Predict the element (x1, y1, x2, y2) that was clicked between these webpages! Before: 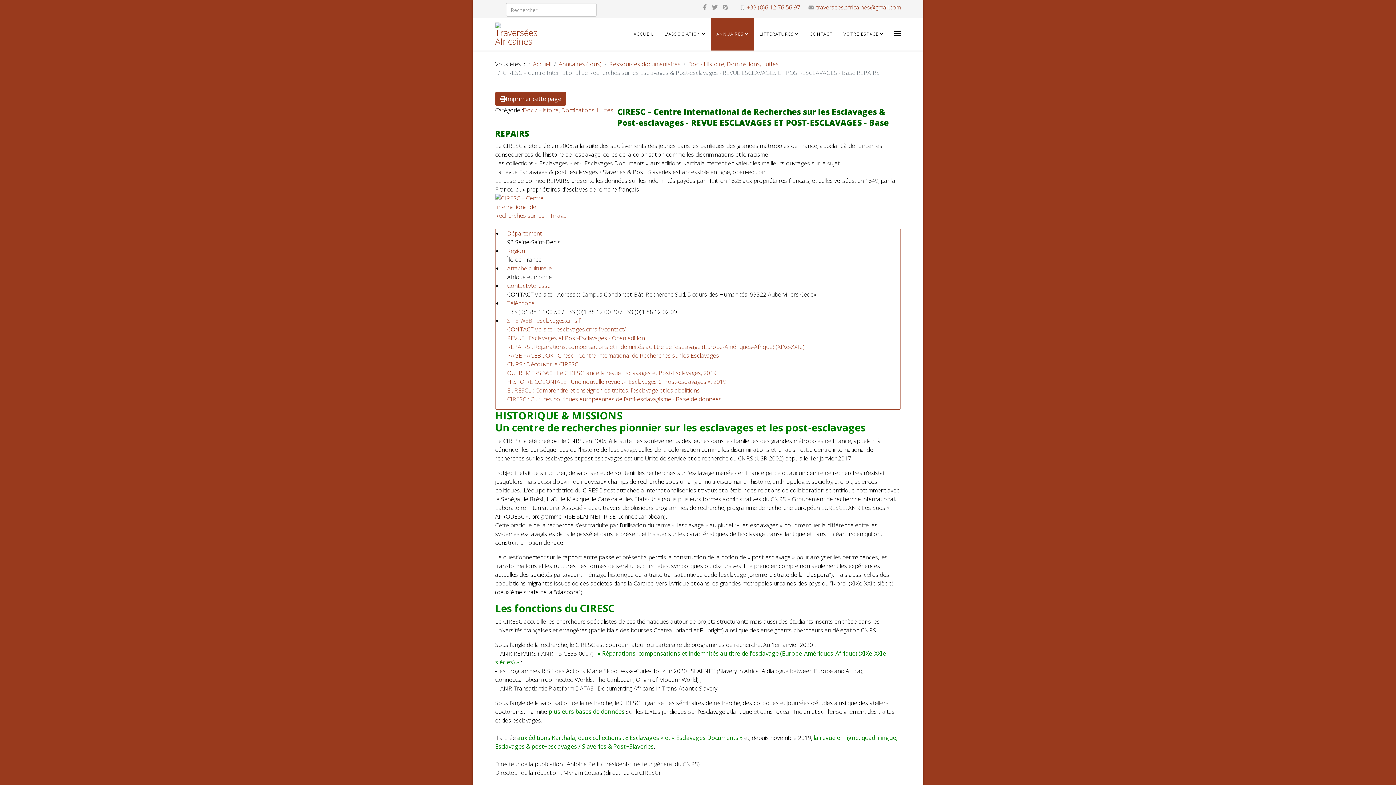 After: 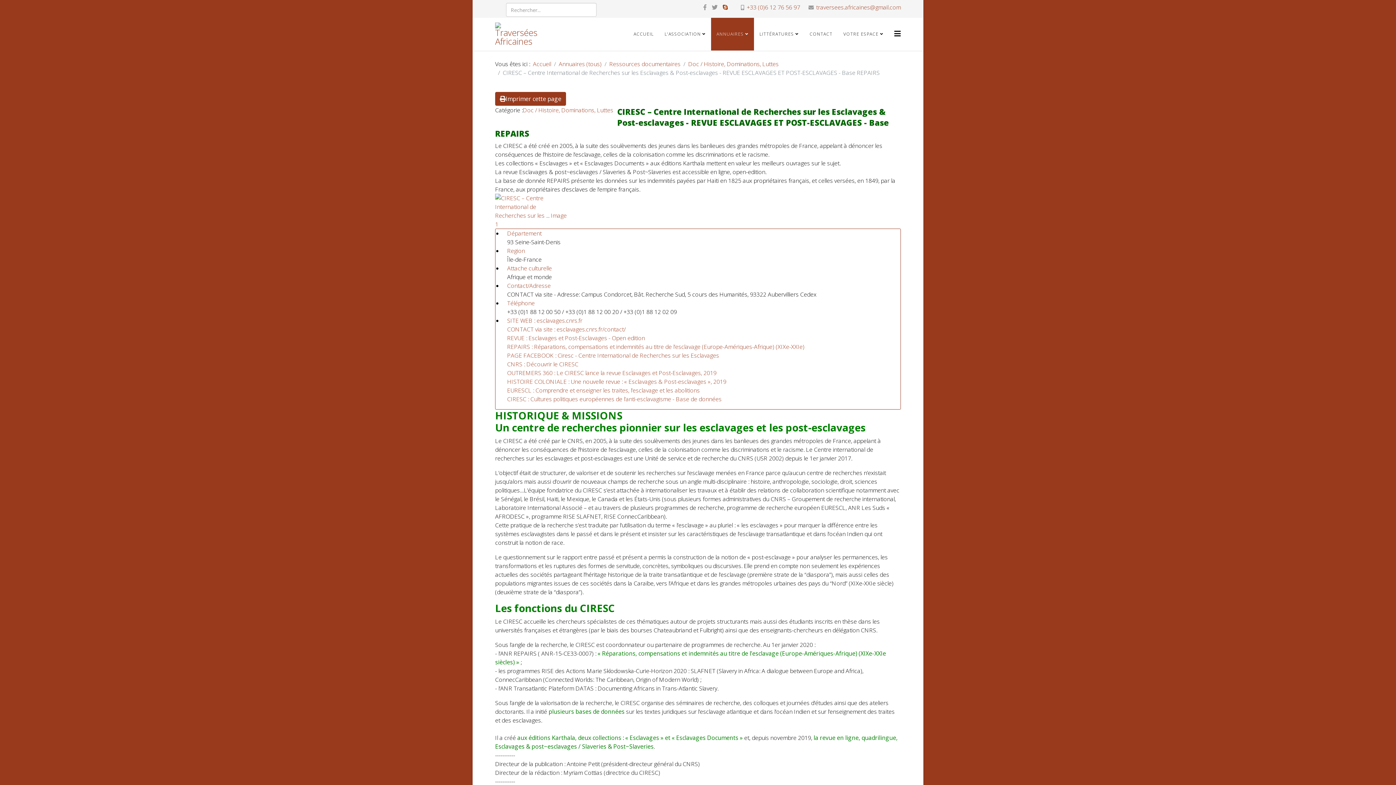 Action: label: skype bbox: (722, 3, 728, 11)